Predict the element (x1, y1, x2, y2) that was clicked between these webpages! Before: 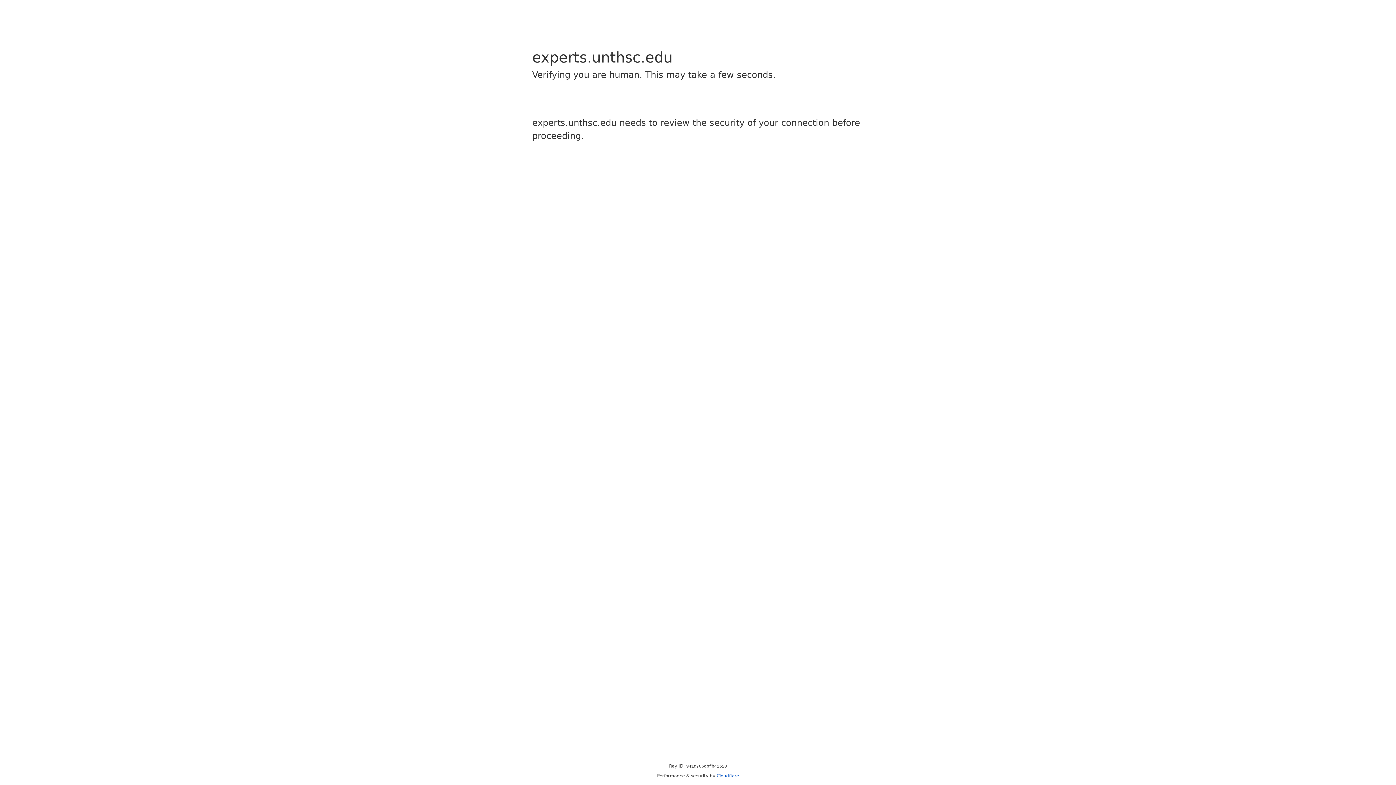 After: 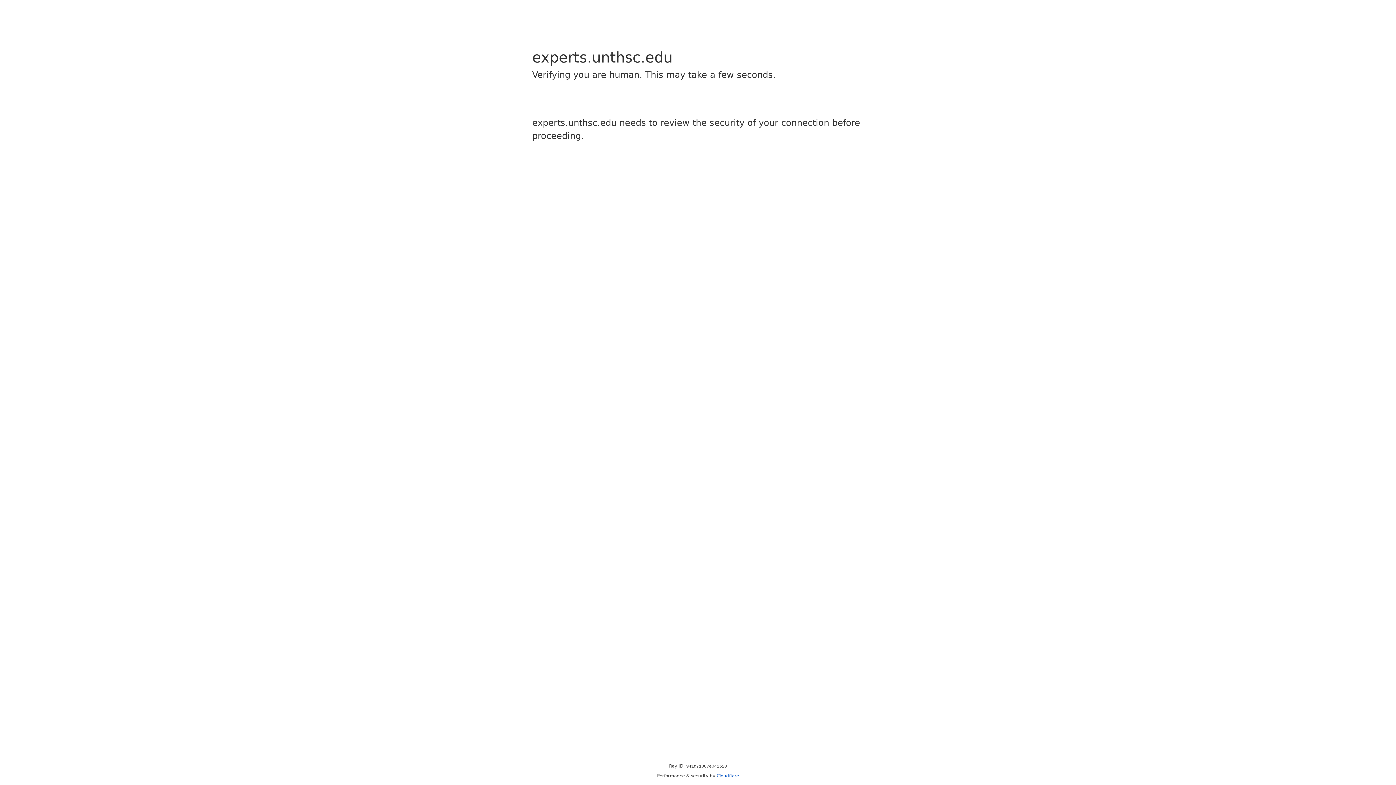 Action: label: Cloudflare bbox: (716, 773, 739, 778)